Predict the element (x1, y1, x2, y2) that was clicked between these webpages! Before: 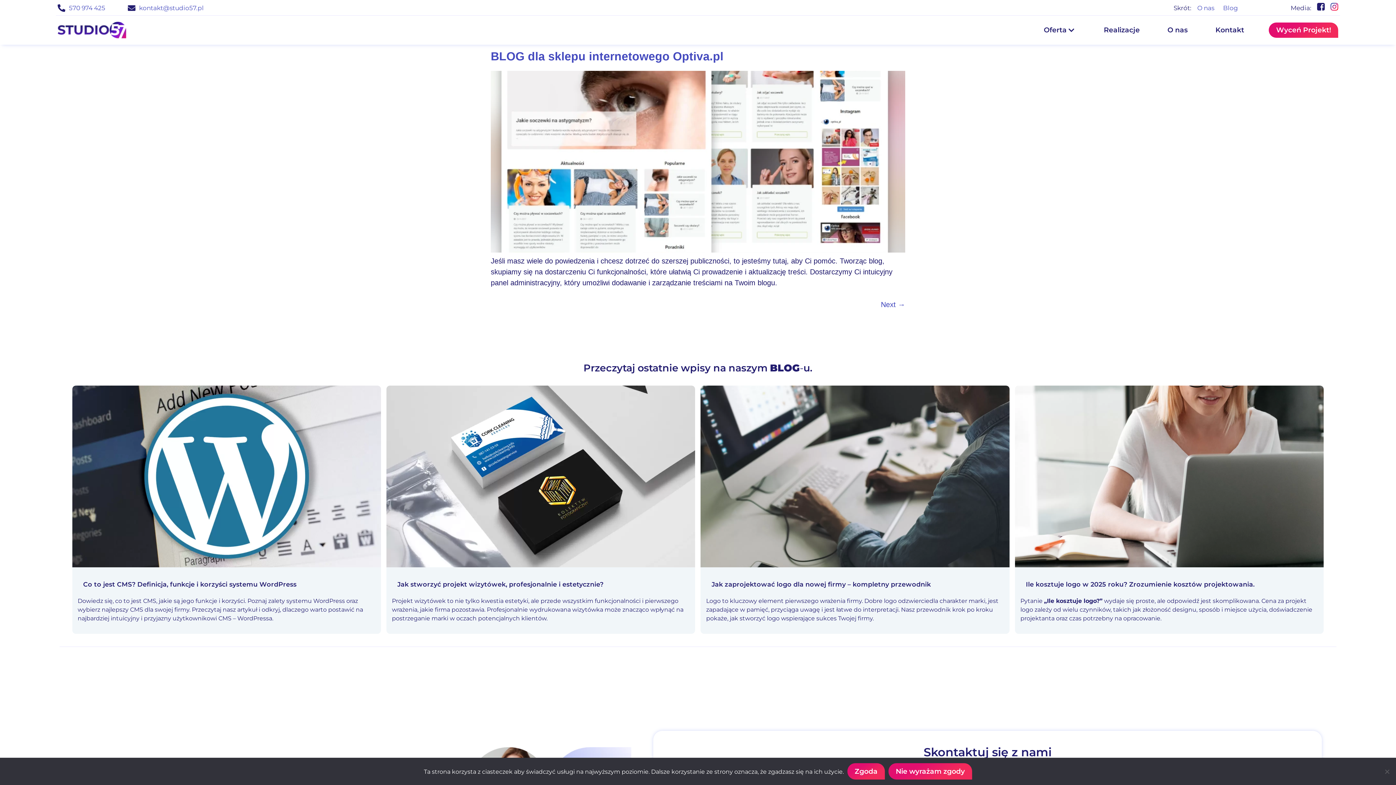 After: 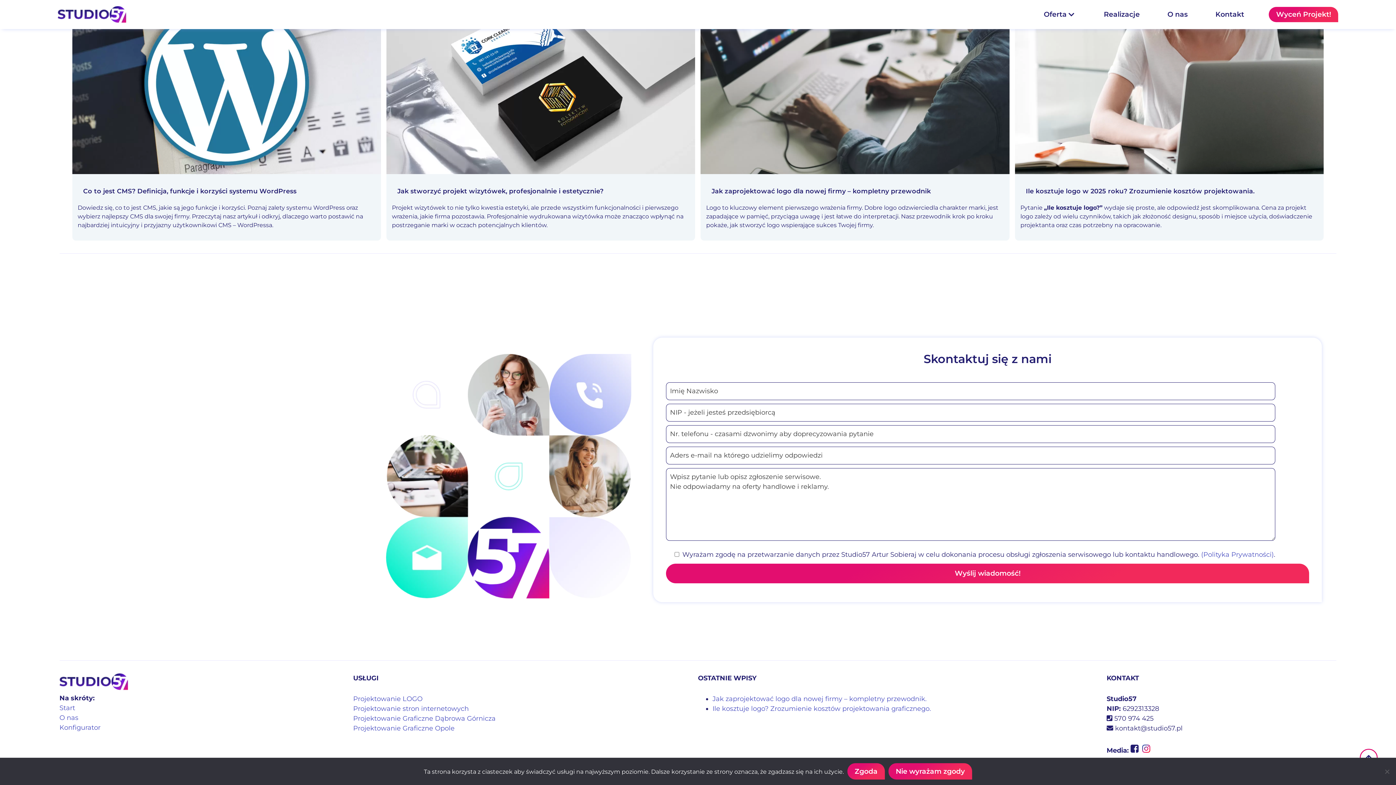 Action: bbox: (139, 4, 203, 11) label: kontakt@studio57.pl